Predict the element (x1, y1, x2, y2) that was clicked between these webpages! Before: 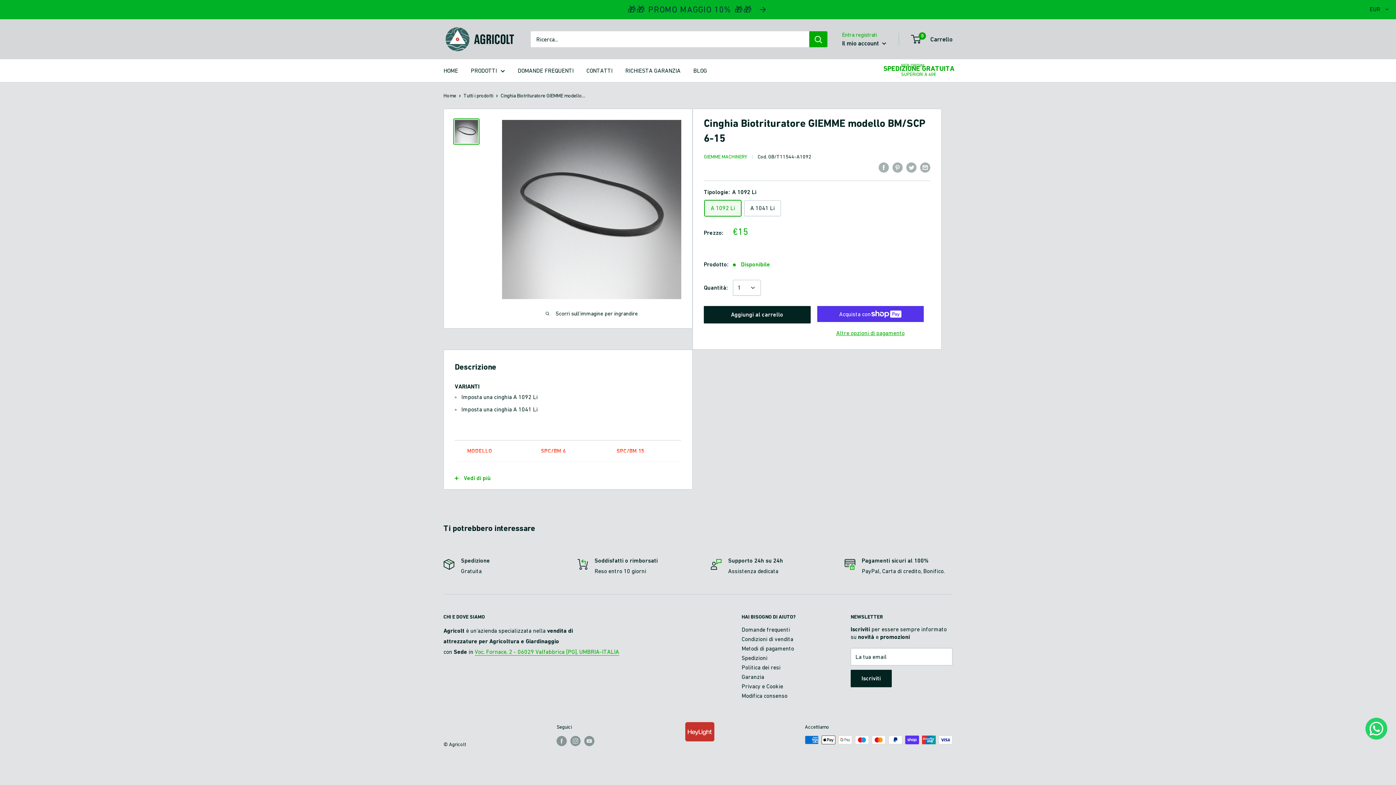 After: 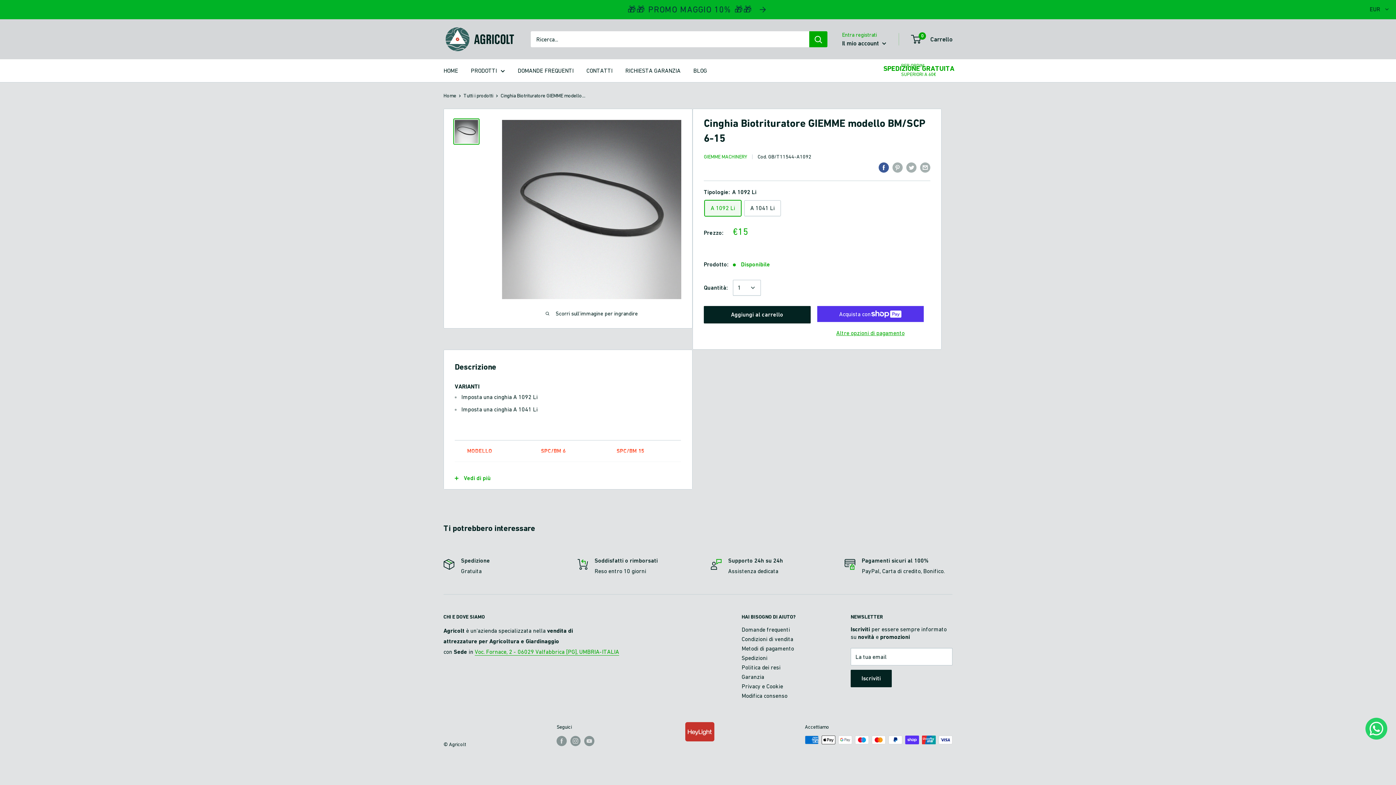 Action: label: Condividi su Facebook bbox: (878, 161, 889, 172)